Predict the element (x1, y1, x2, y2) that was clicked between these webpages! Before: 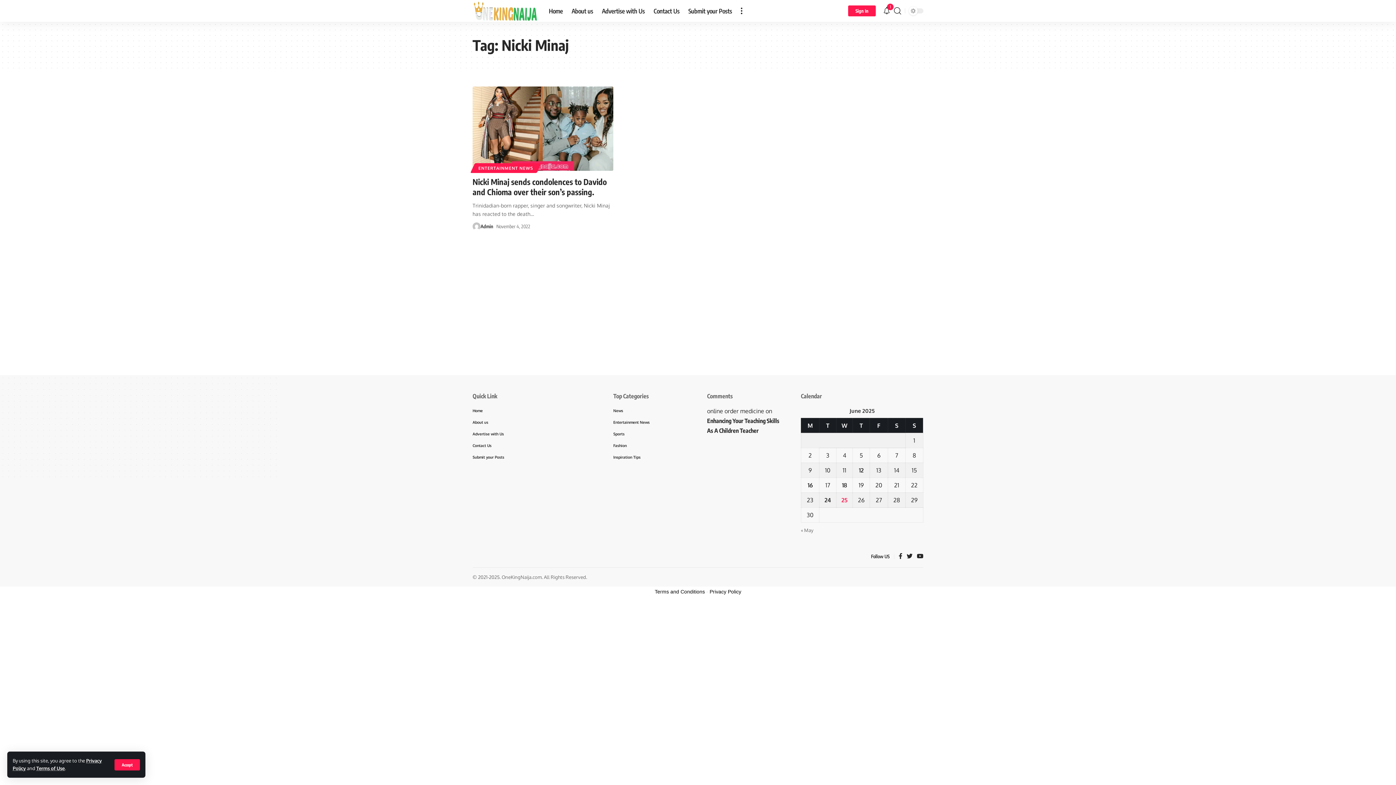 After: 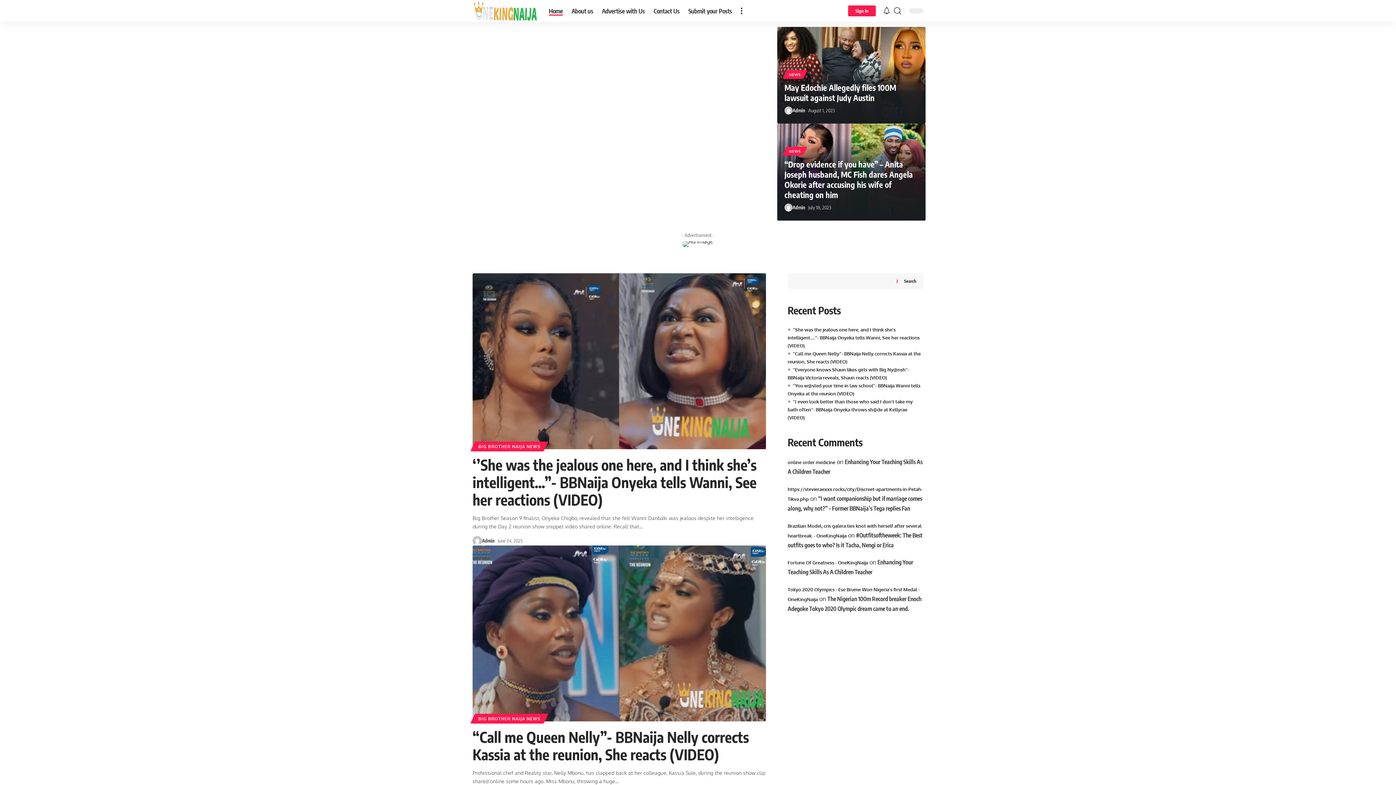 Action: label: Home bbox: (544, 0, 567, 21)